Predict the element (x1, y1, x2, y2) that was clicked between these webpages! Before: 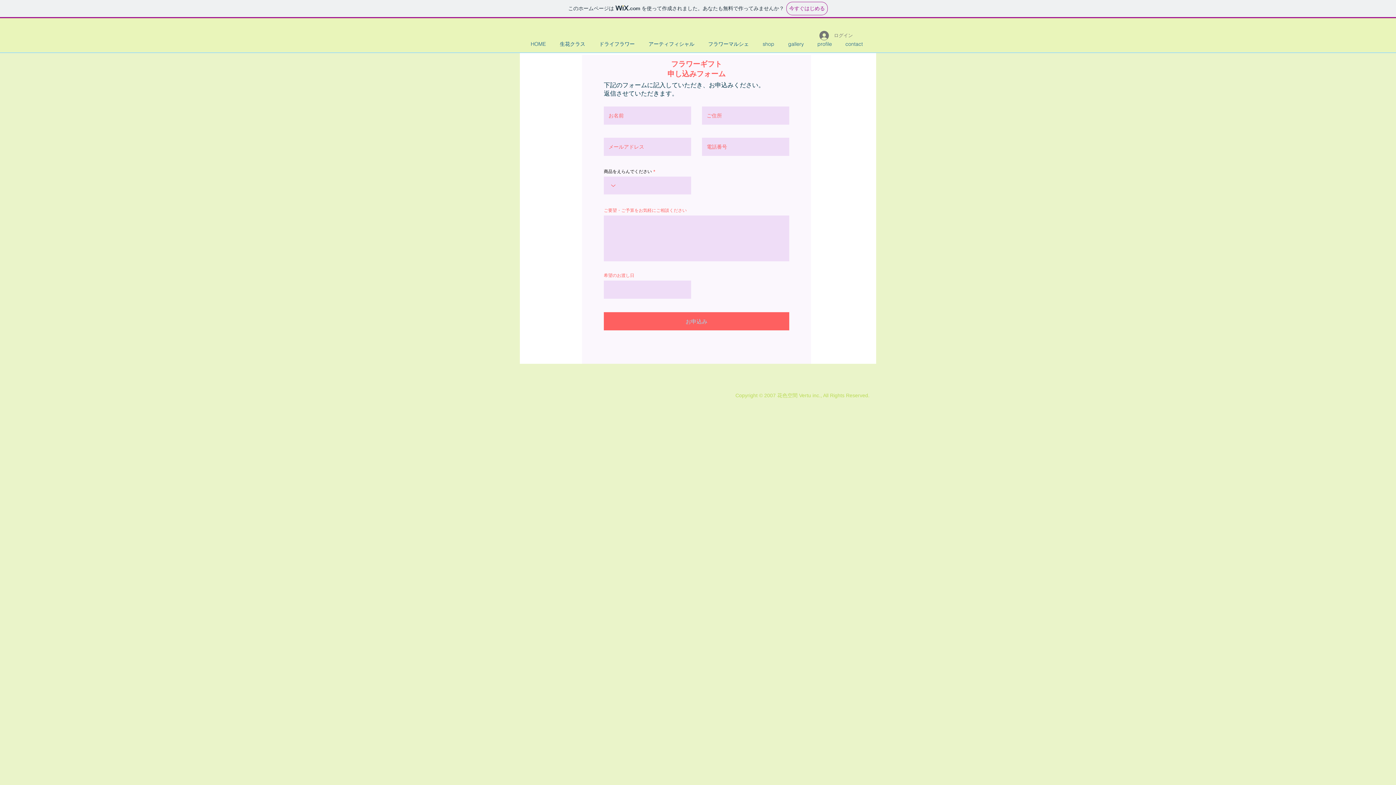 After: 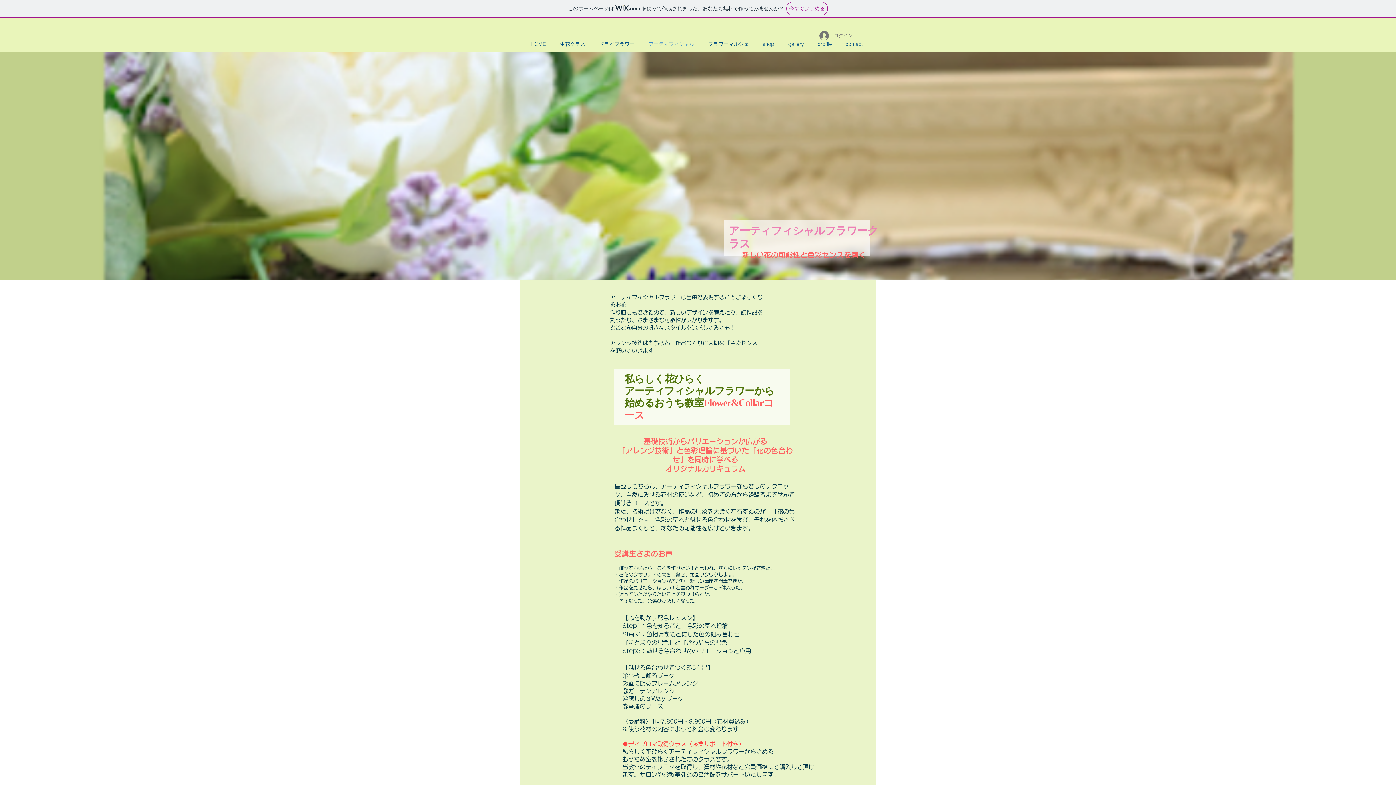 Action: bbox: (641, 36, 701, 52) label: アーティフィシャル